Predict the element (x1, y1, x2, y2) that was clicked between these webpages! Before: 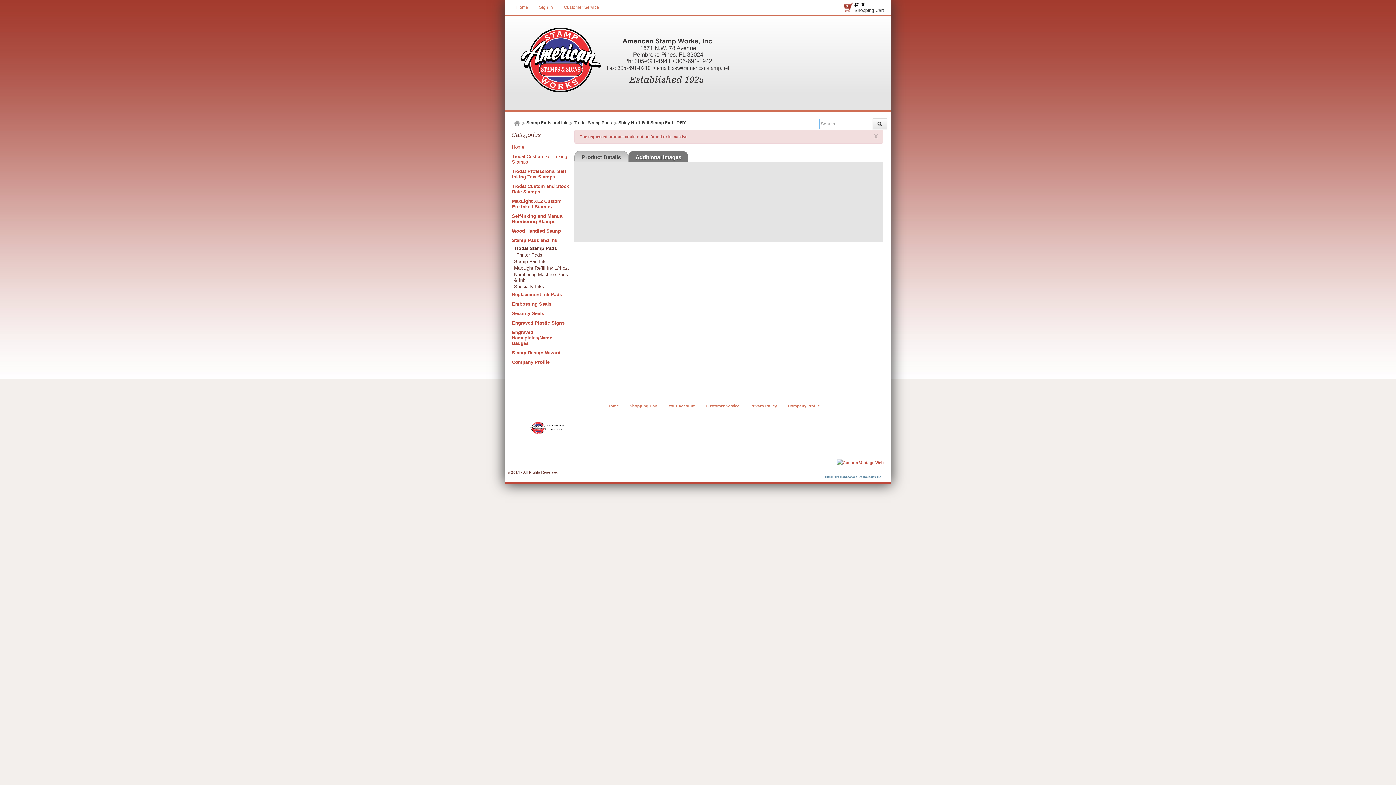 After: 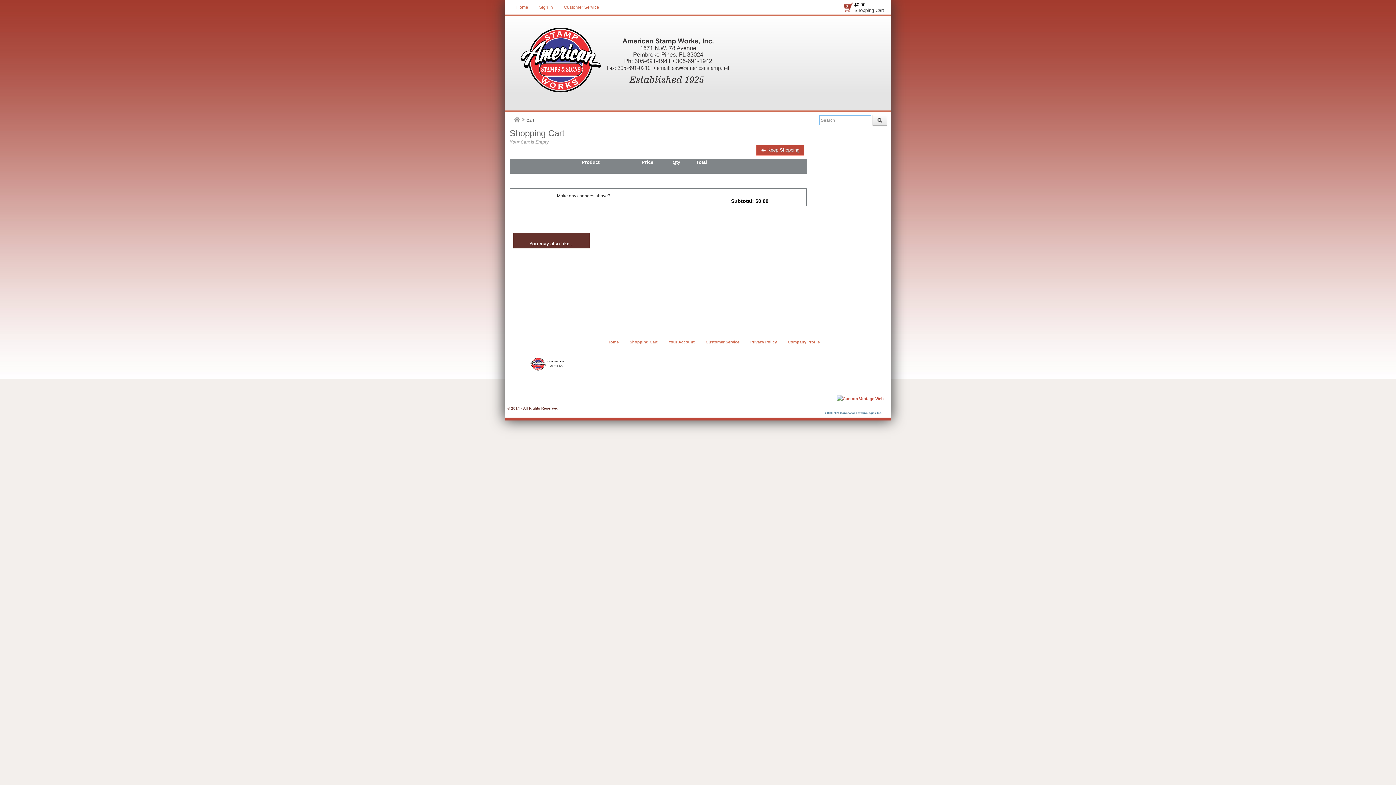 Action: label: Shopping Cart bbox: (624, 400, 663, 411)